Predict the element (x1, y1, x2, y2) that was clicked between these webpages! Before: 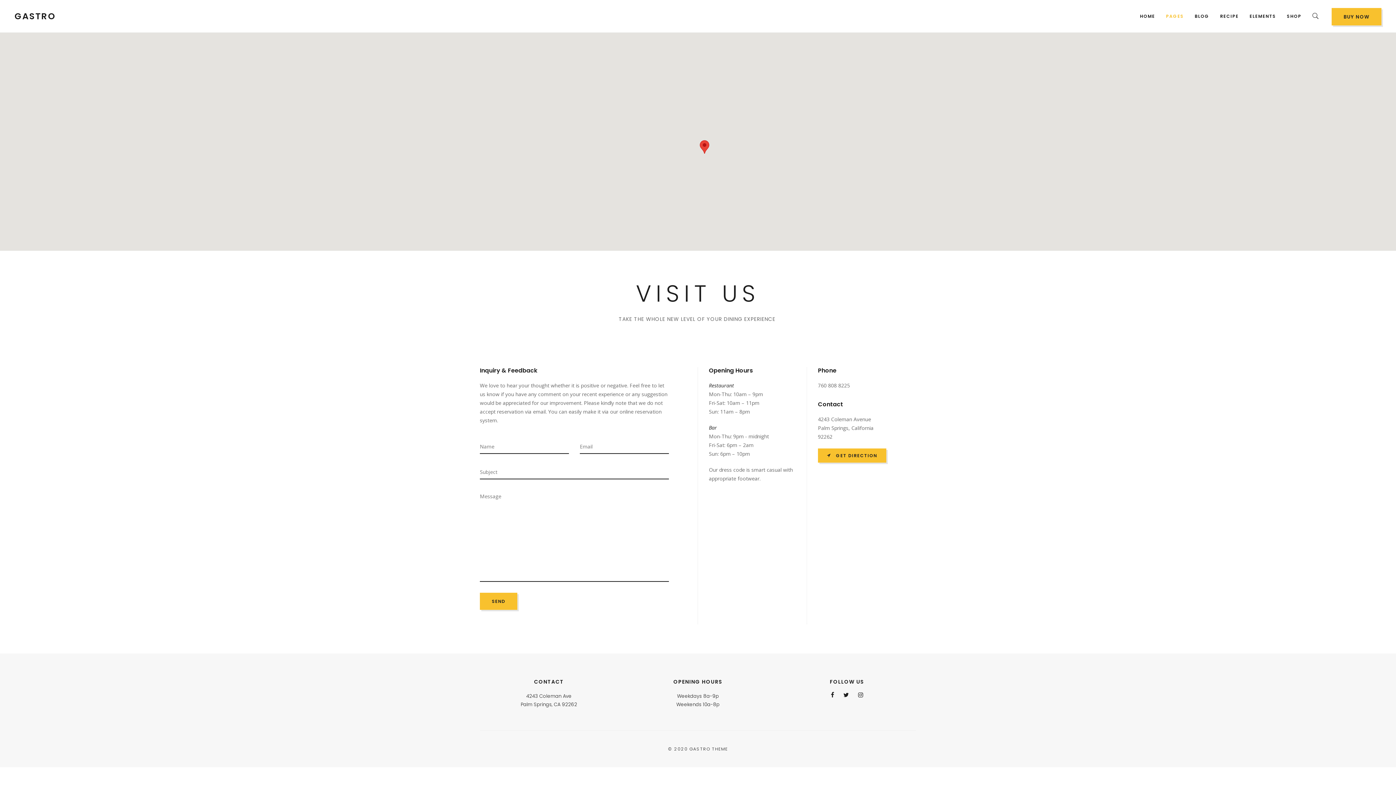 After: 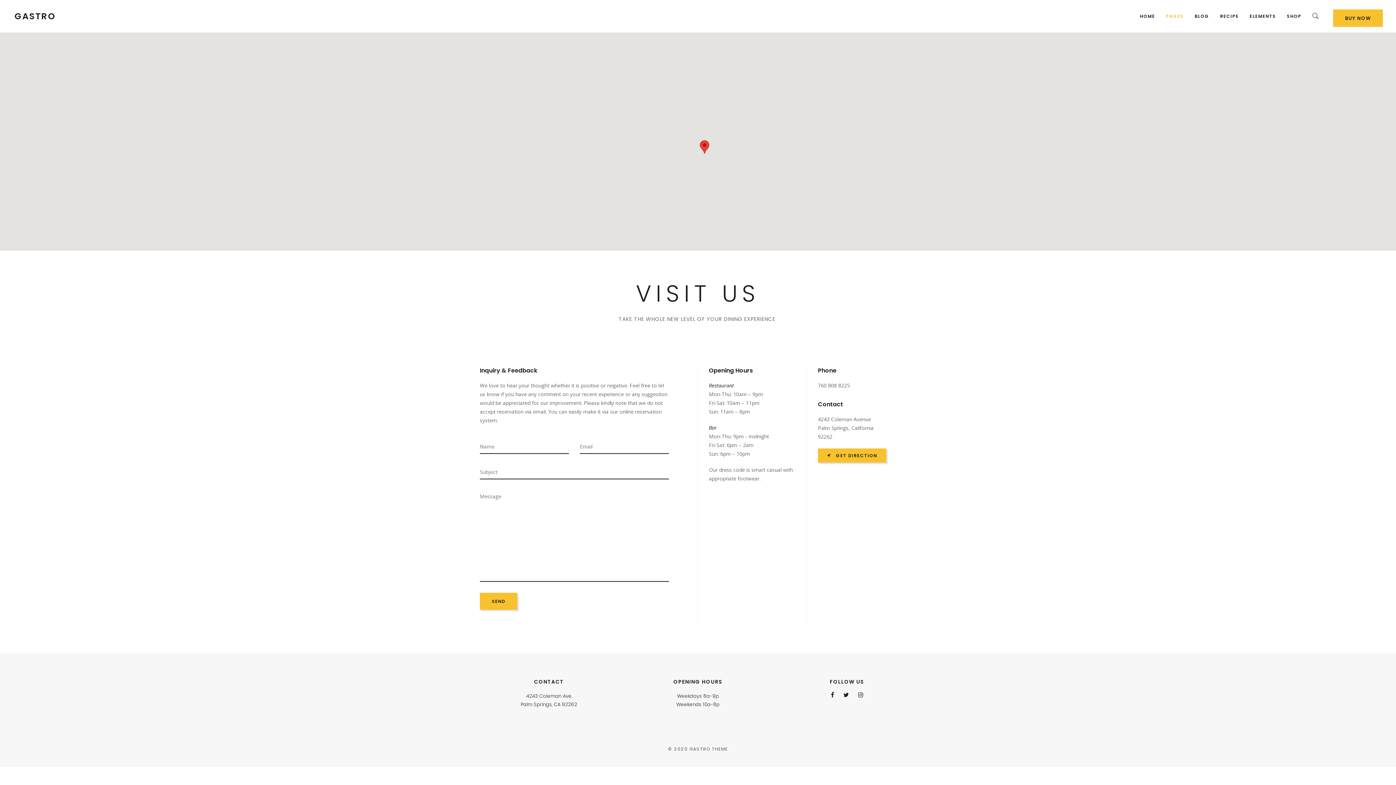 Action: label: BUY NOW bbox: (1331, 8, 1381, 25)